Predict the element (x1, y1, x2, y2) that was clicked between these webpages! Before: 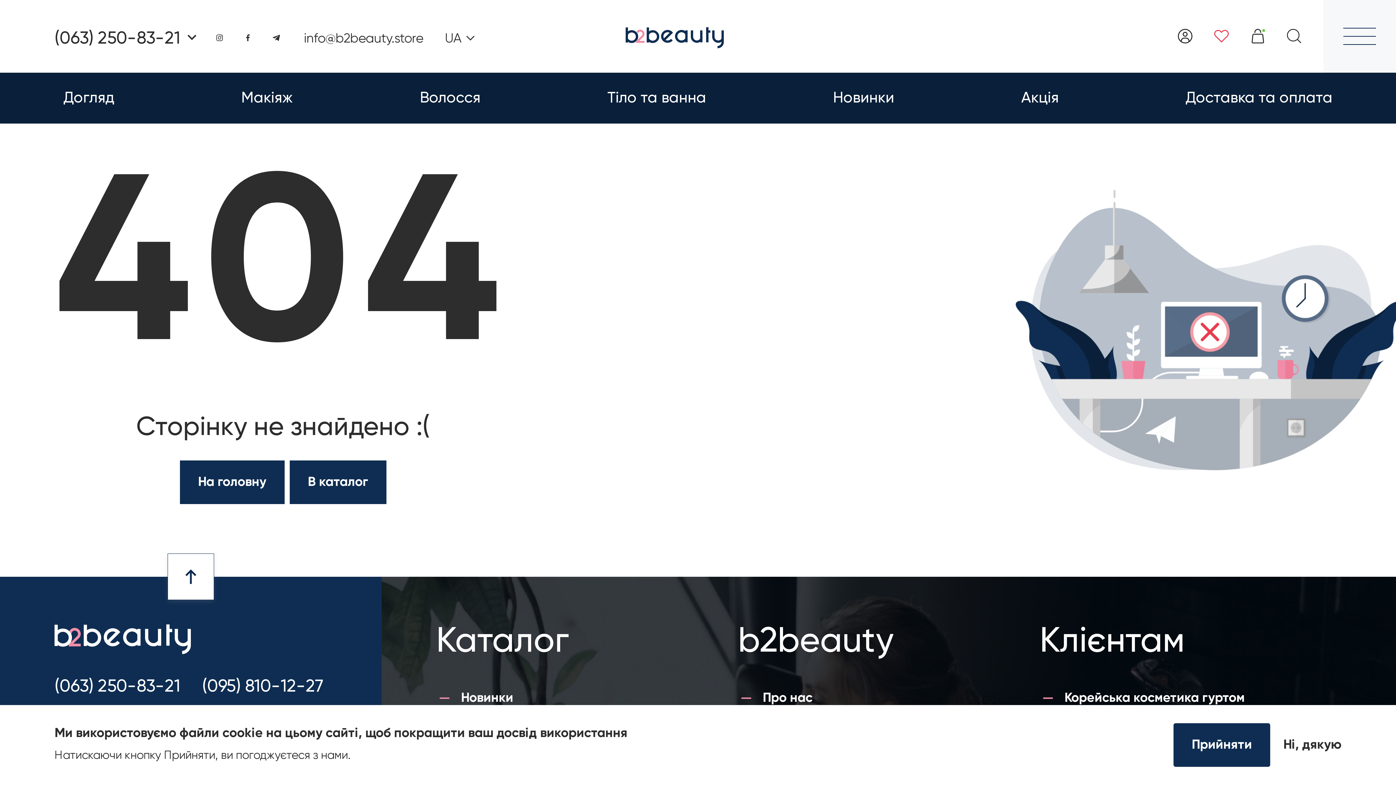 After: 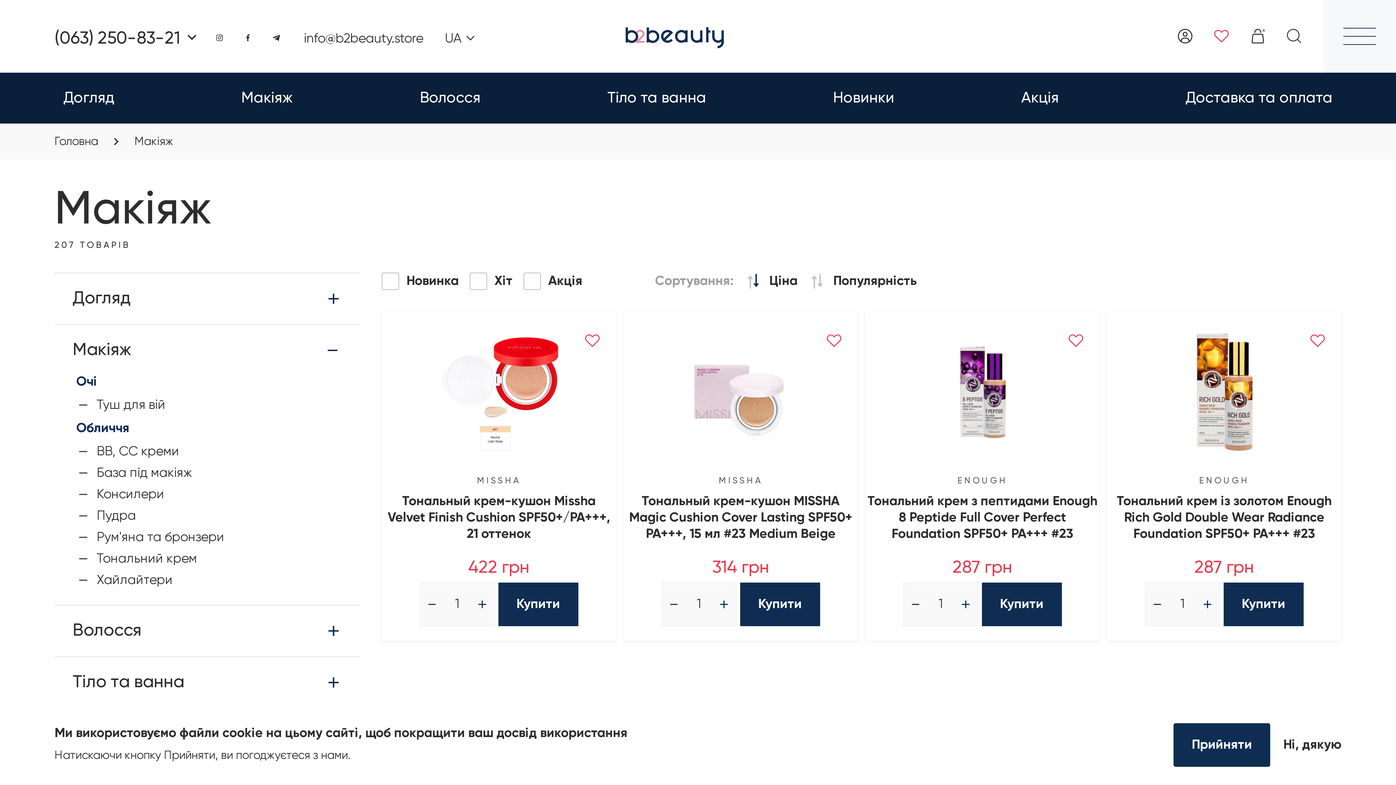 Action: bbox: (177, 72, 356, 123) label: Макіяж